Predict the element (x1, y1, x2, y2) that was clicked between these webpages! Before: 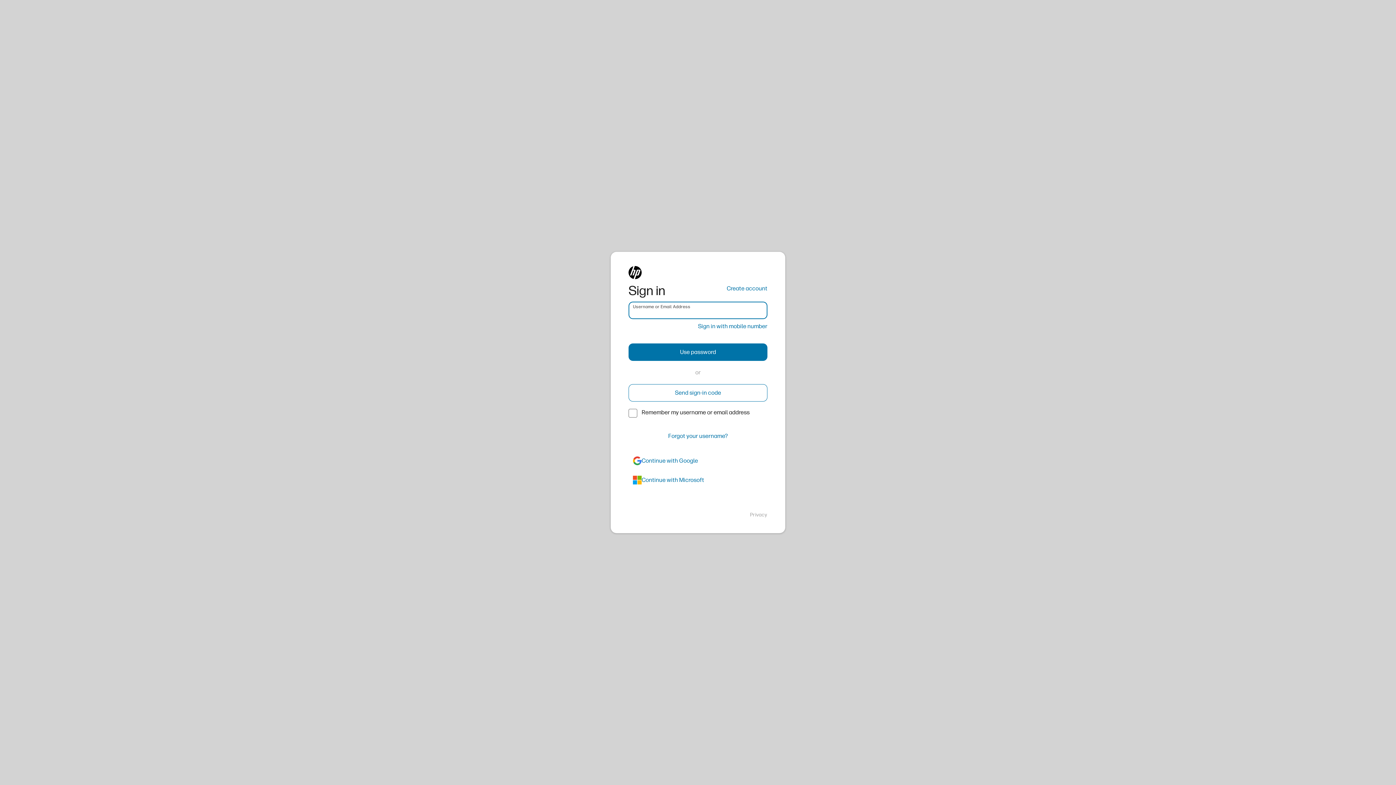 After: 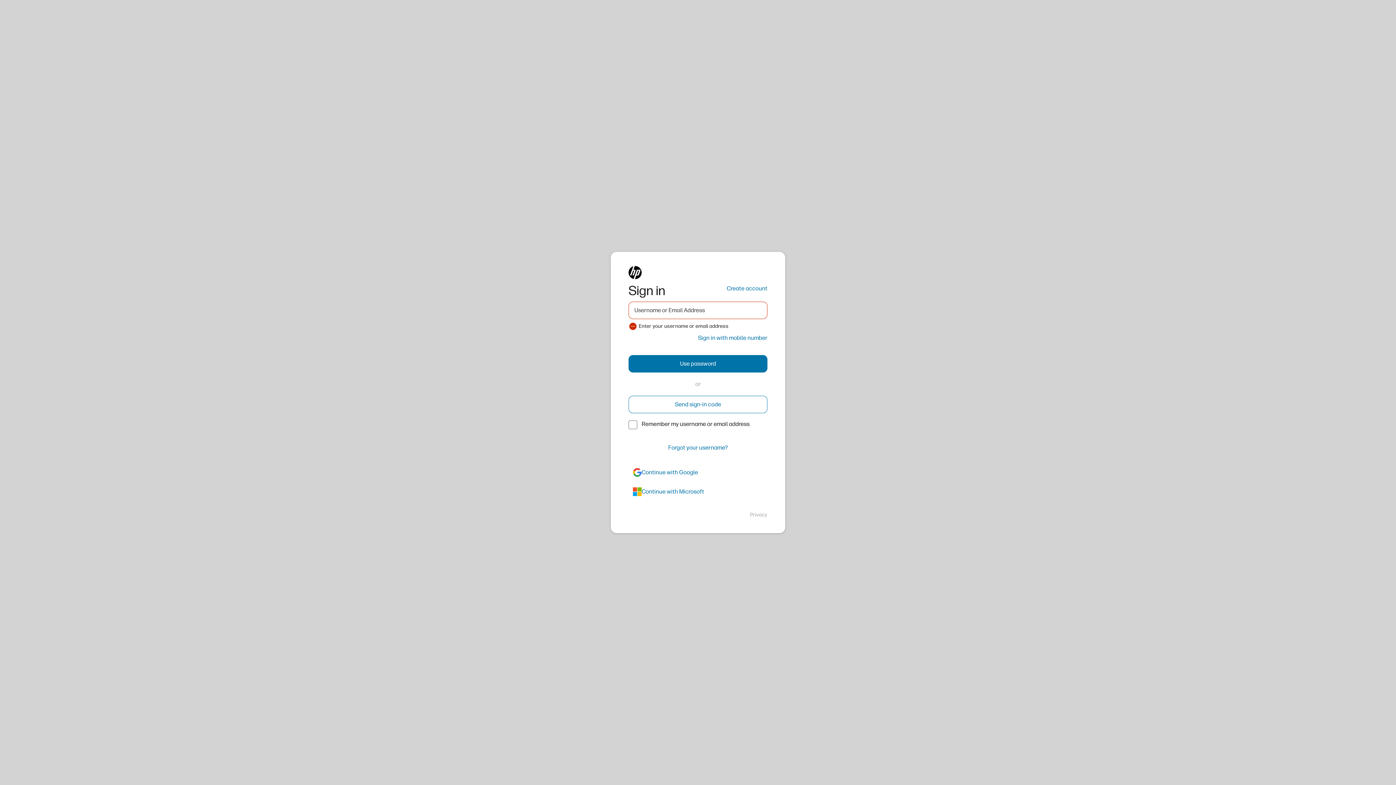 Action: label: Use password bbox: (628, 343, 767, 361)